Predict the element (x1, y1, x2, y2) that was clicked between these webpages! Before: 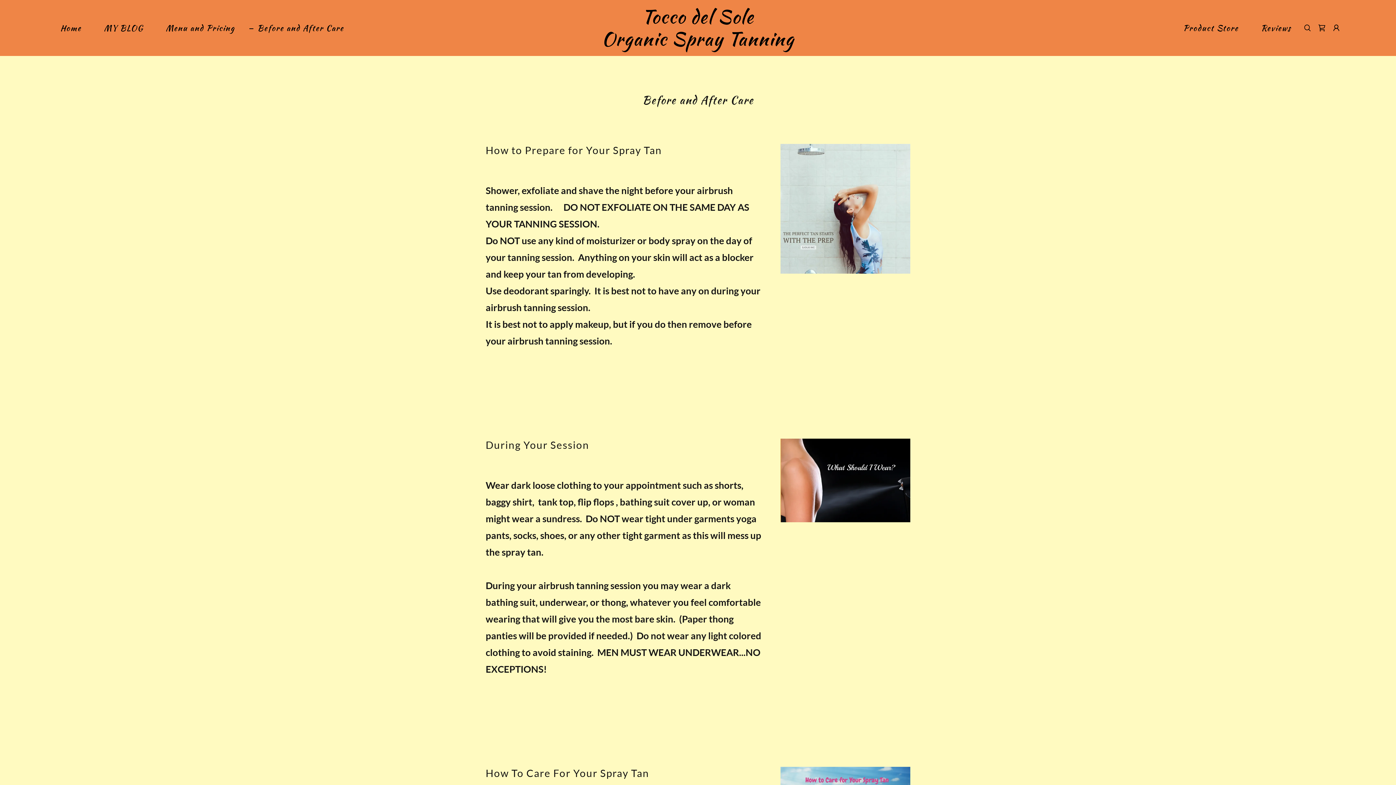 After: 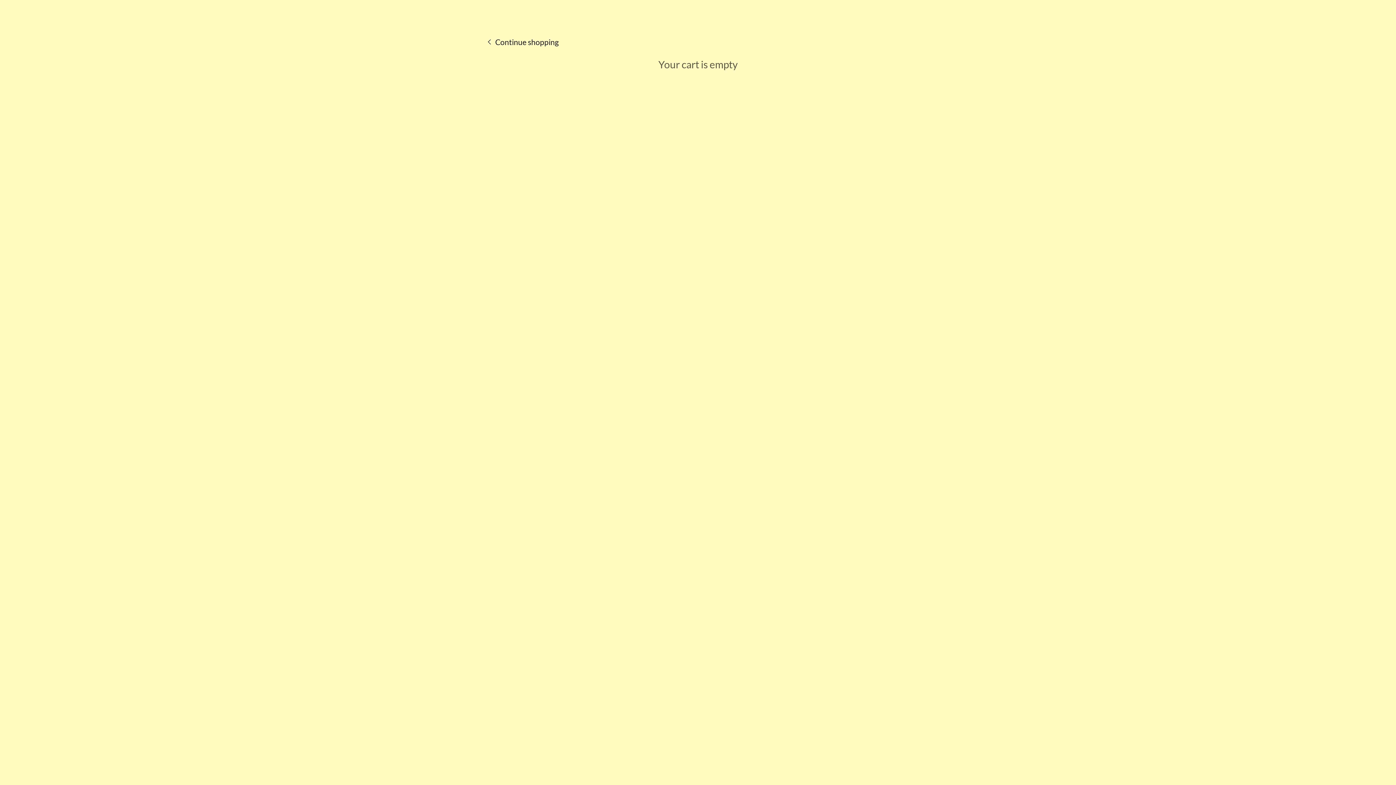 Action: bbox: (1314, 20, 1329, 35) label: Shopping Cart Icon